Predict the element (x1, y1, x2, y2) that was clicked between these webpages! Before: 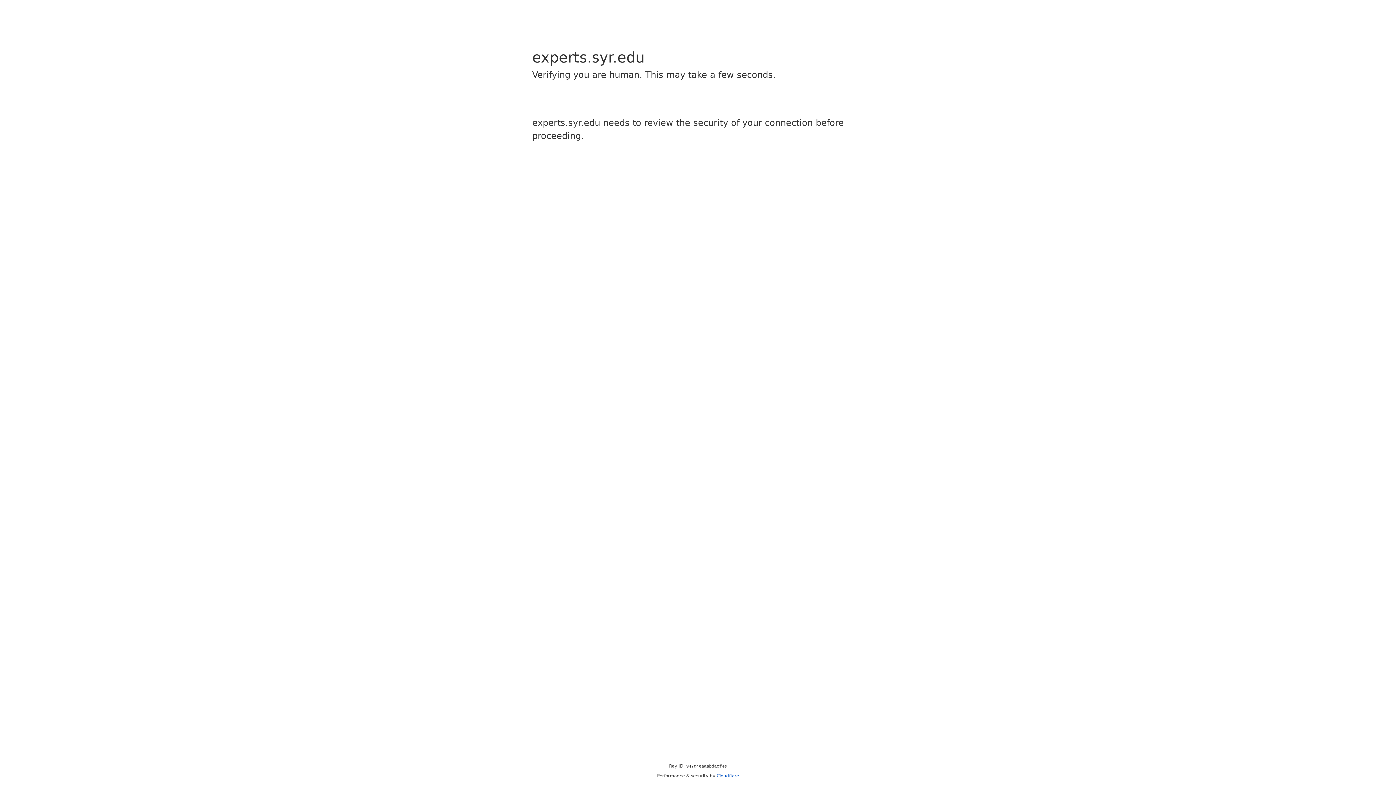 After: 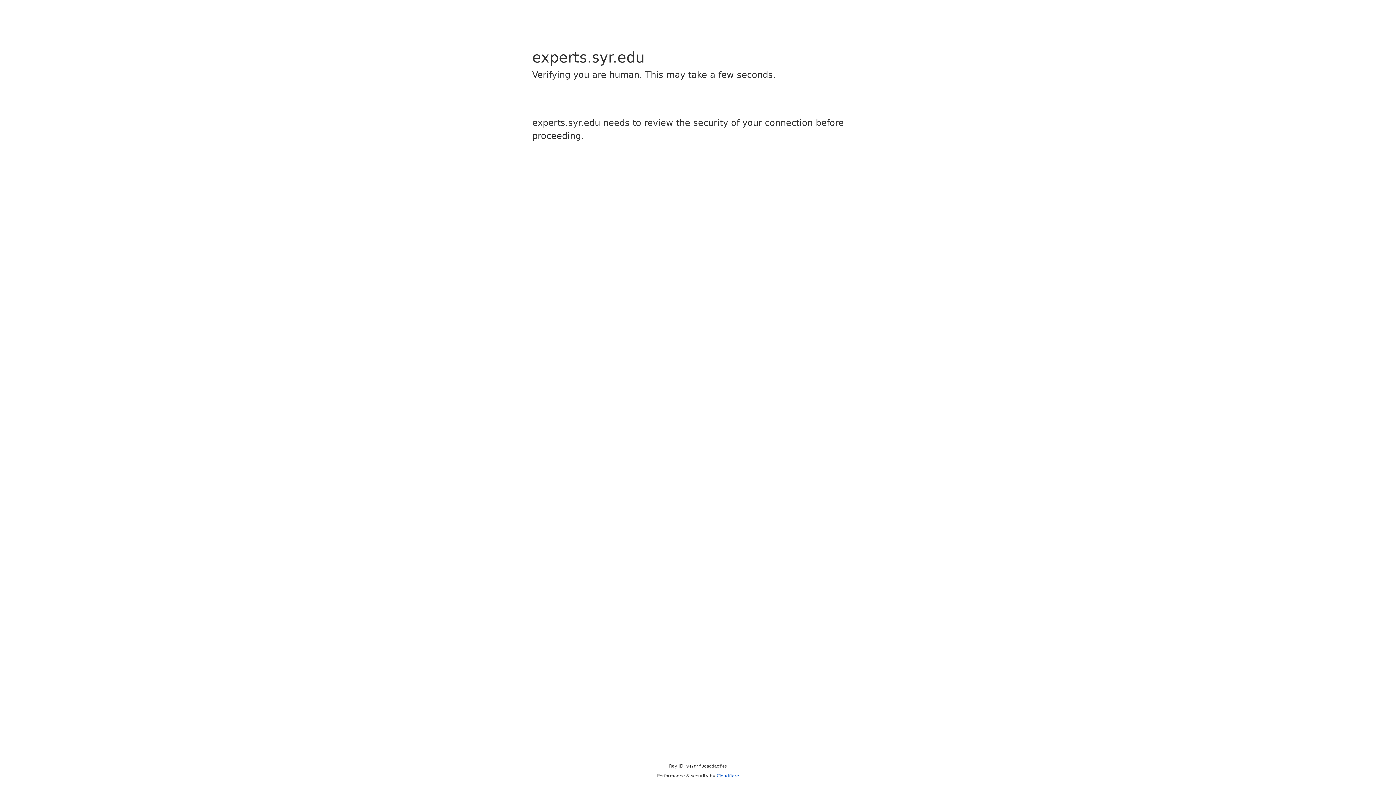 Action: bbox: (716, 773, 739, 778) label: Cloudflare